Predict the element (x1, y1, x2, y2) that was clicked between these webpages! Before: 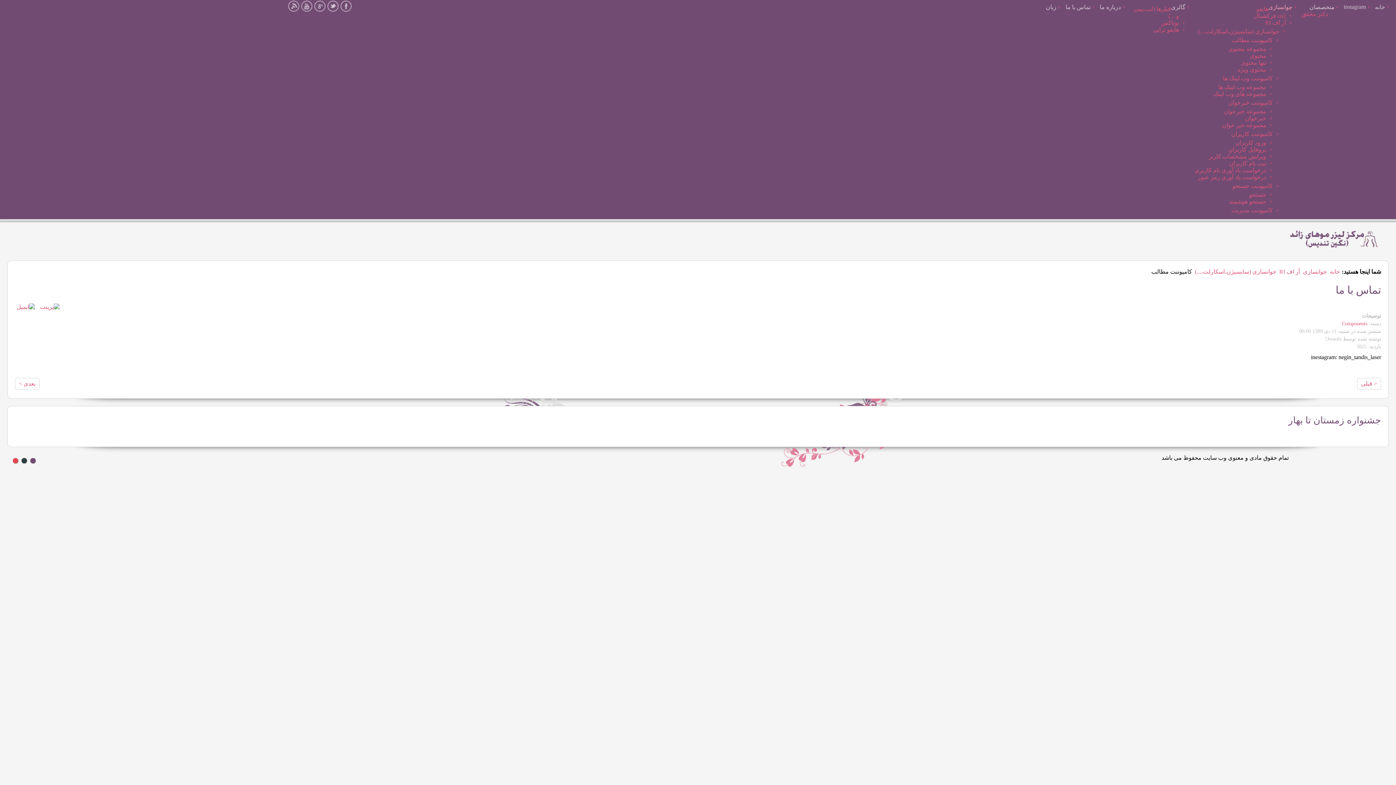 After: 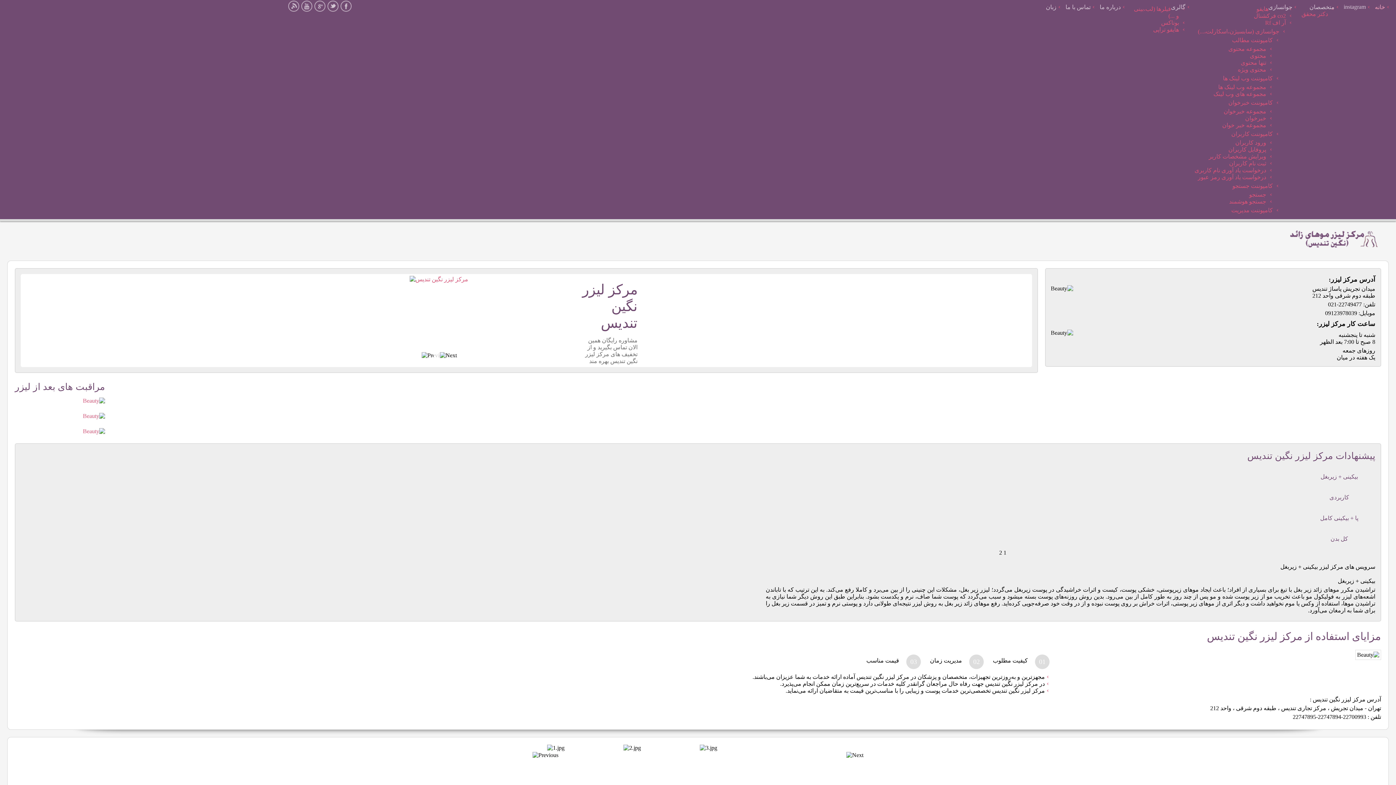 Action: bbox: (287, 0, 300, 12) label:  